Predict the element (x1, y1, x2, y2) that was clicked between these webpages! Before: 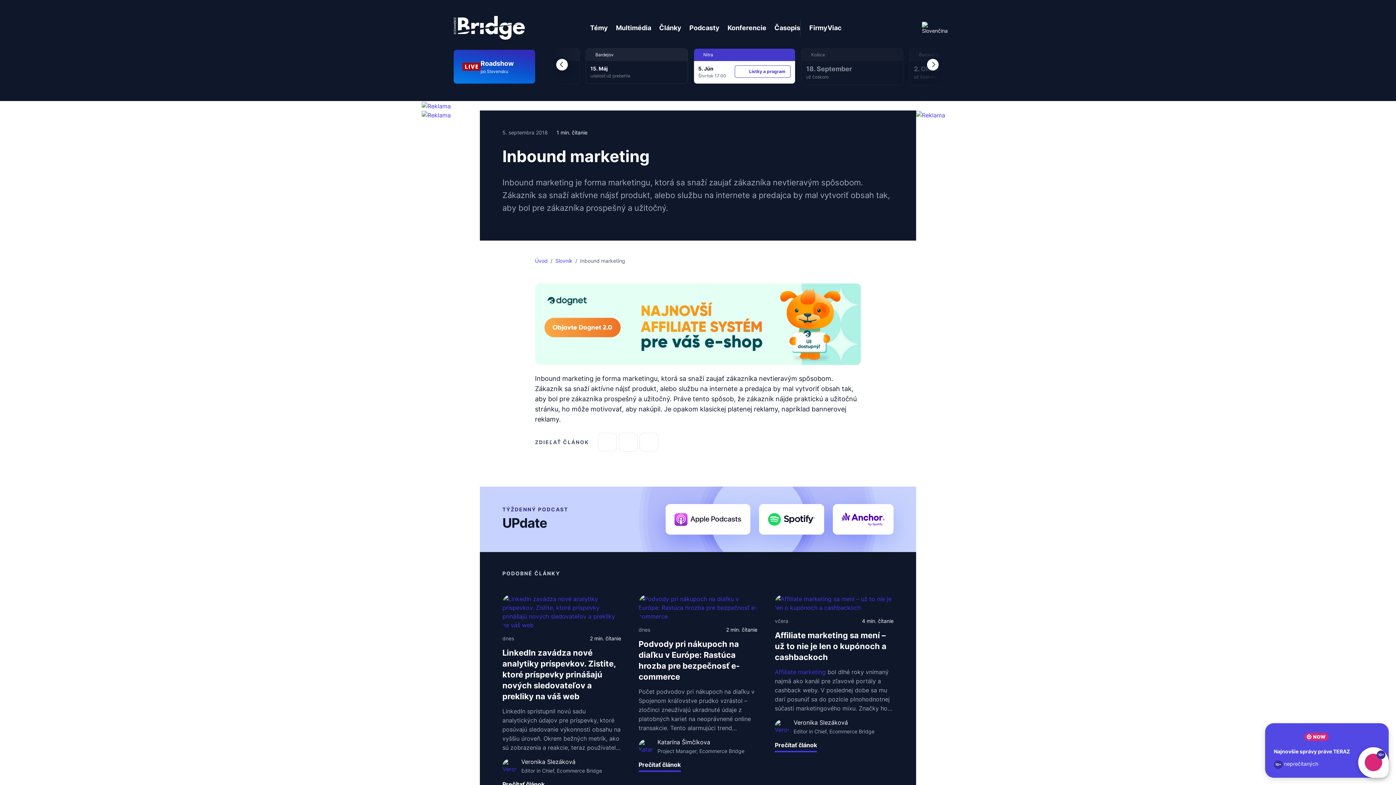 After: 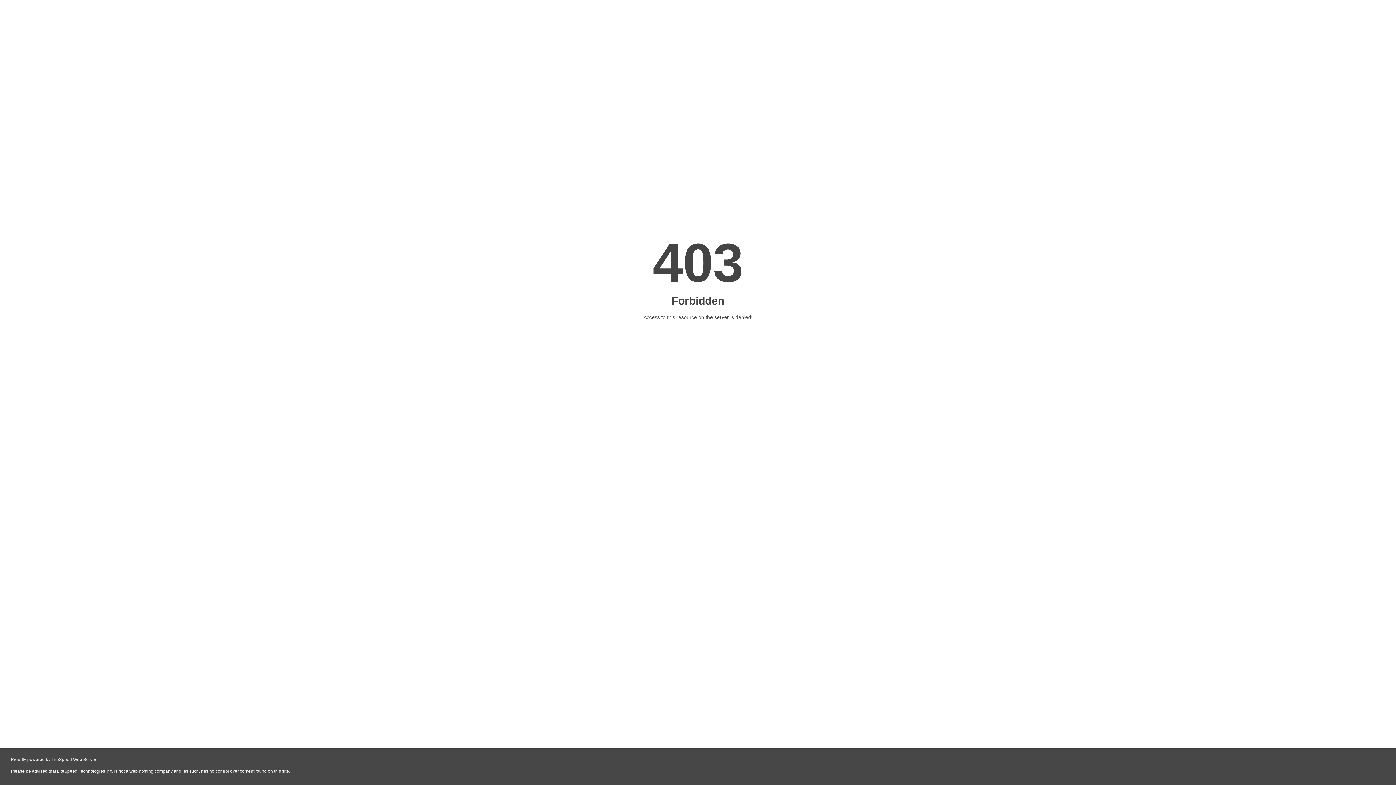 Action: label: Prečítať článok bbox: (775, 595, 893, 612)